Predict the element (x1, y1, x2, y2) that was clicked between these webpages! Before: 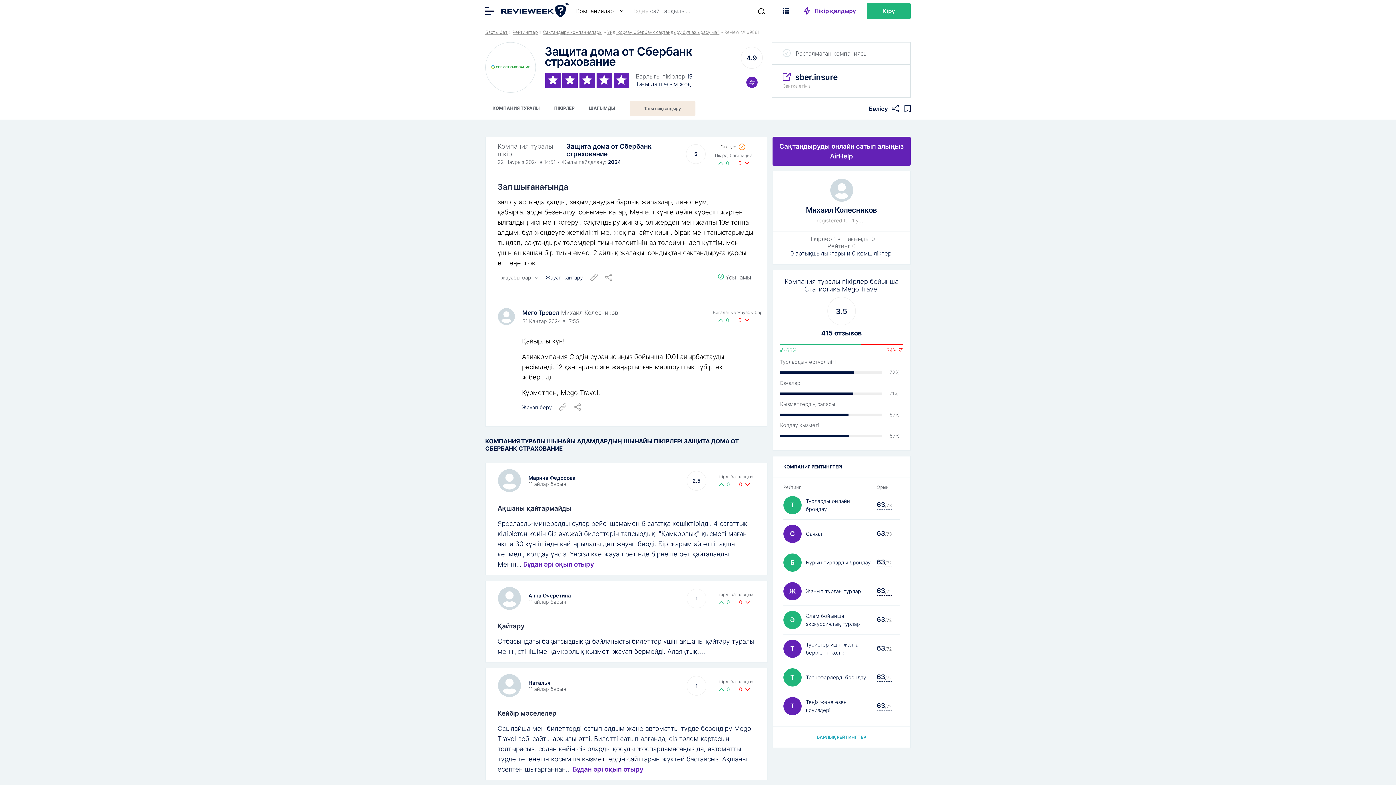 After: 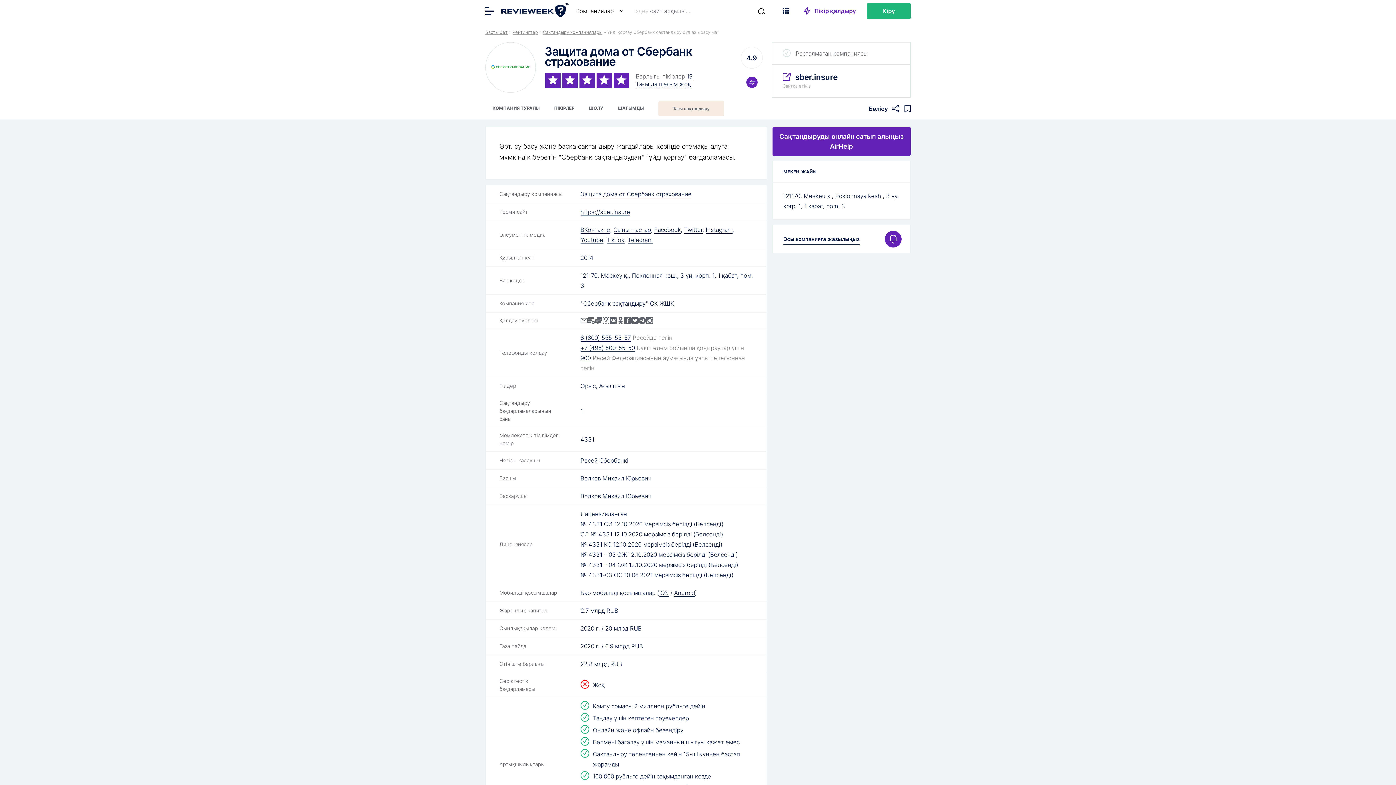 Action: label: КОМПАНИЯ ТУРАЛЫ bbox: (485, 97, 547, 119)